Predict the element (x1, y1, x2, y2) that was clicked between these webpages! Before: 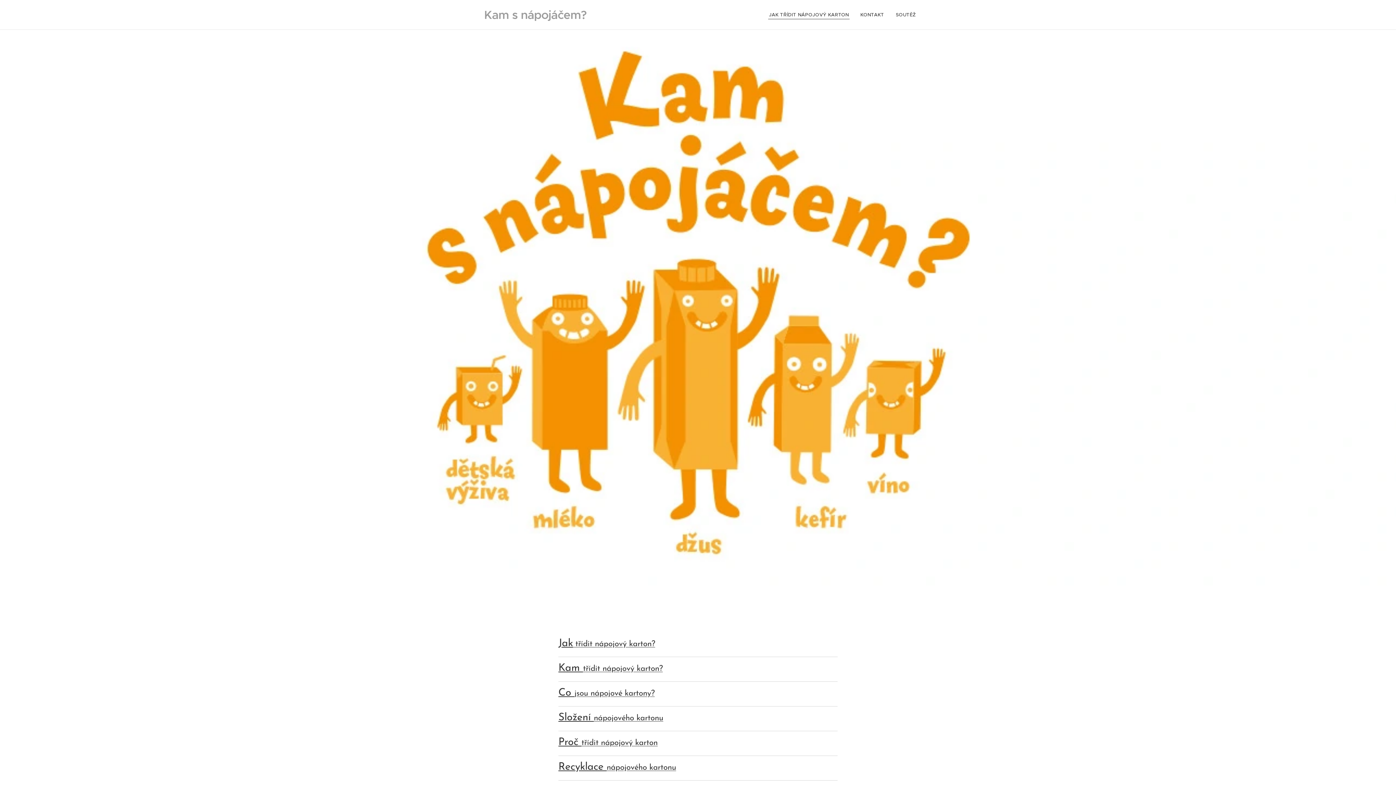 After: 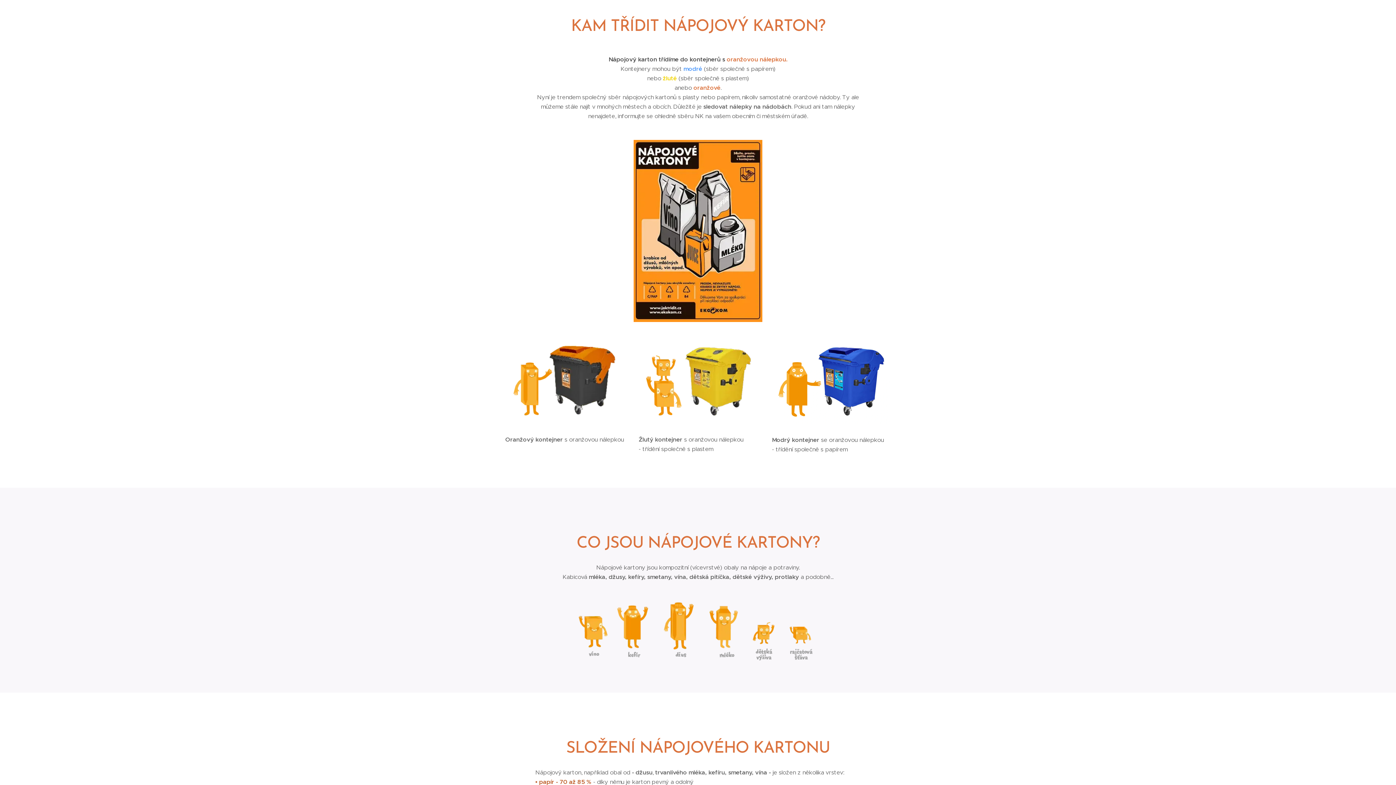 Action: label: Kam třídit nápojový karton? bbox: (558, 665, 662, 673)